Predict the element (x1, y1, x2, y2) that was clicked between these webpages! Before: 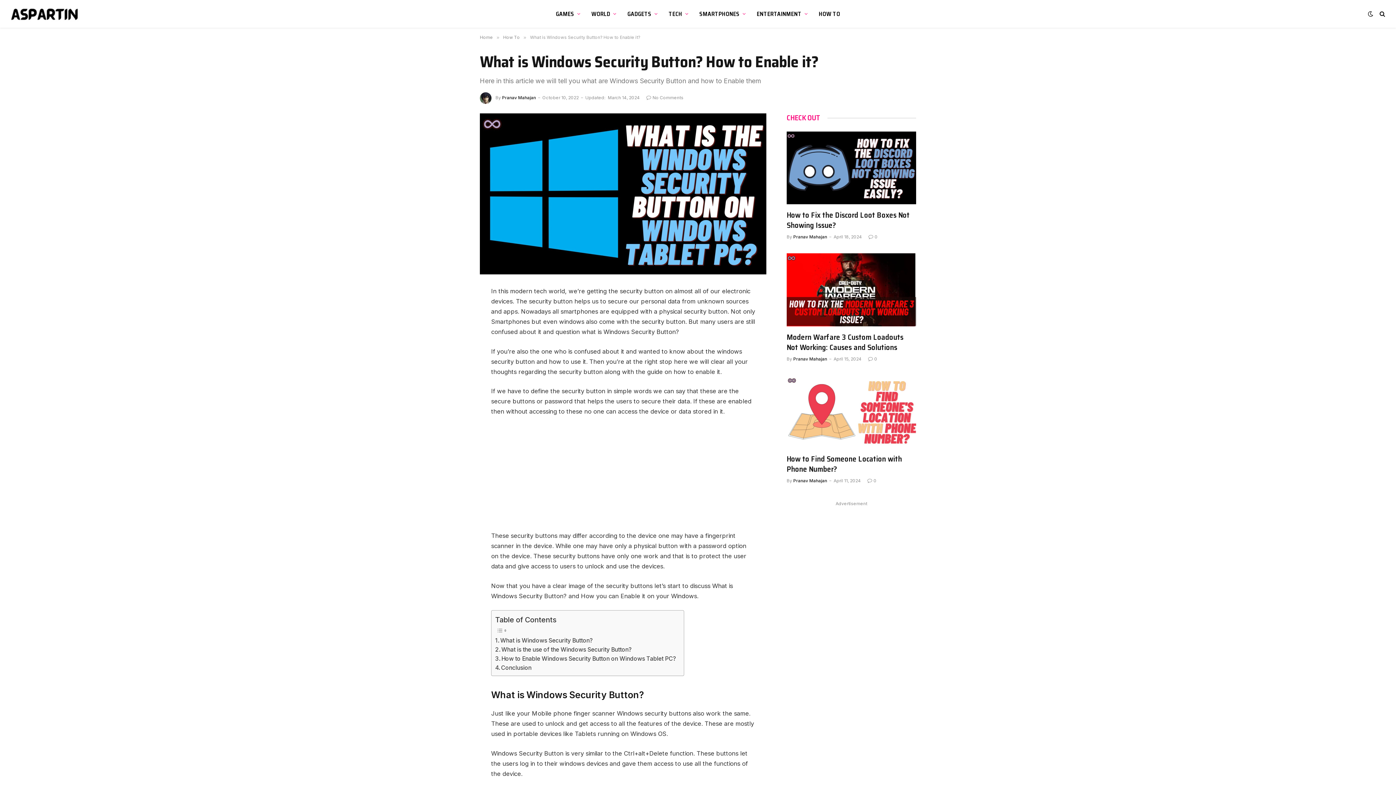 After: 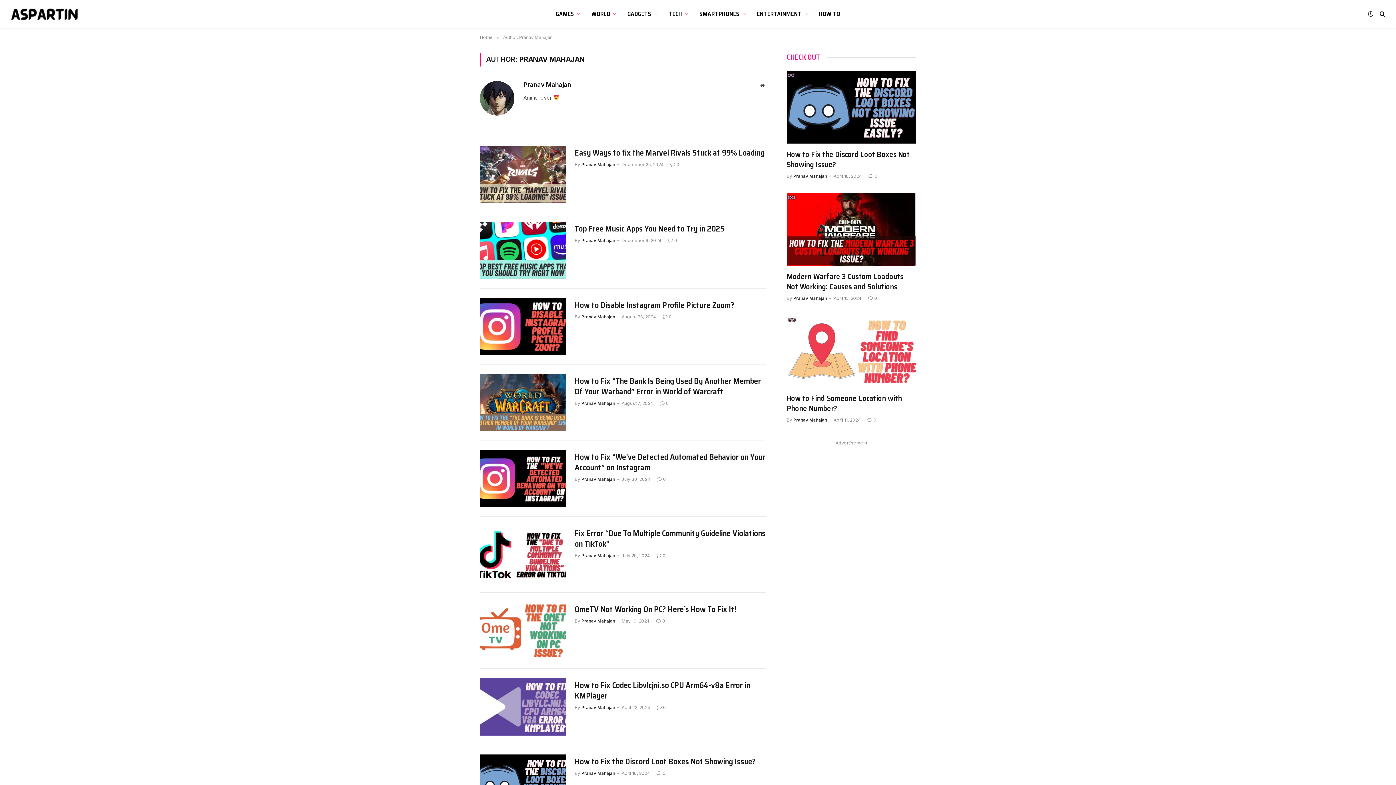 Action: label: Pranav Mahajan bbox: (793, 478, 827, 483)